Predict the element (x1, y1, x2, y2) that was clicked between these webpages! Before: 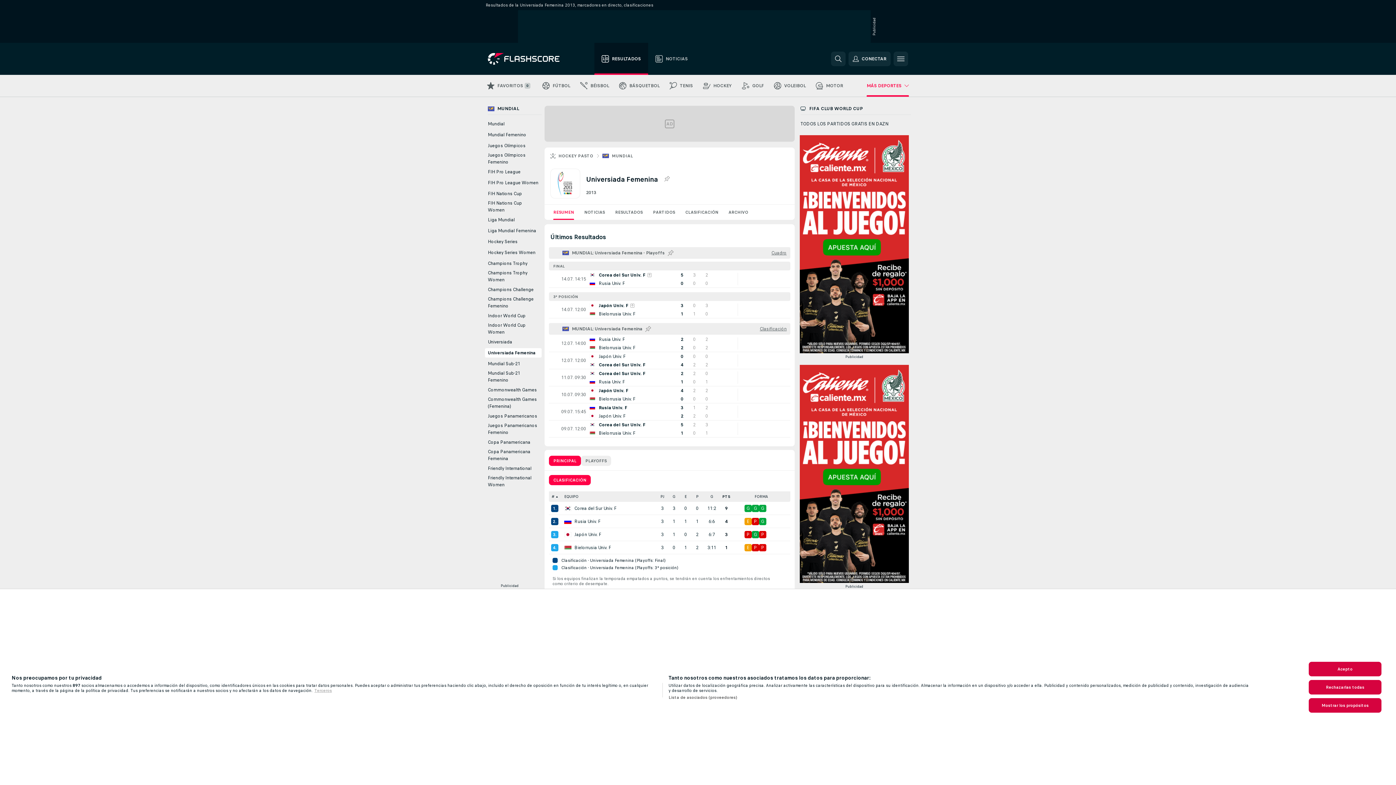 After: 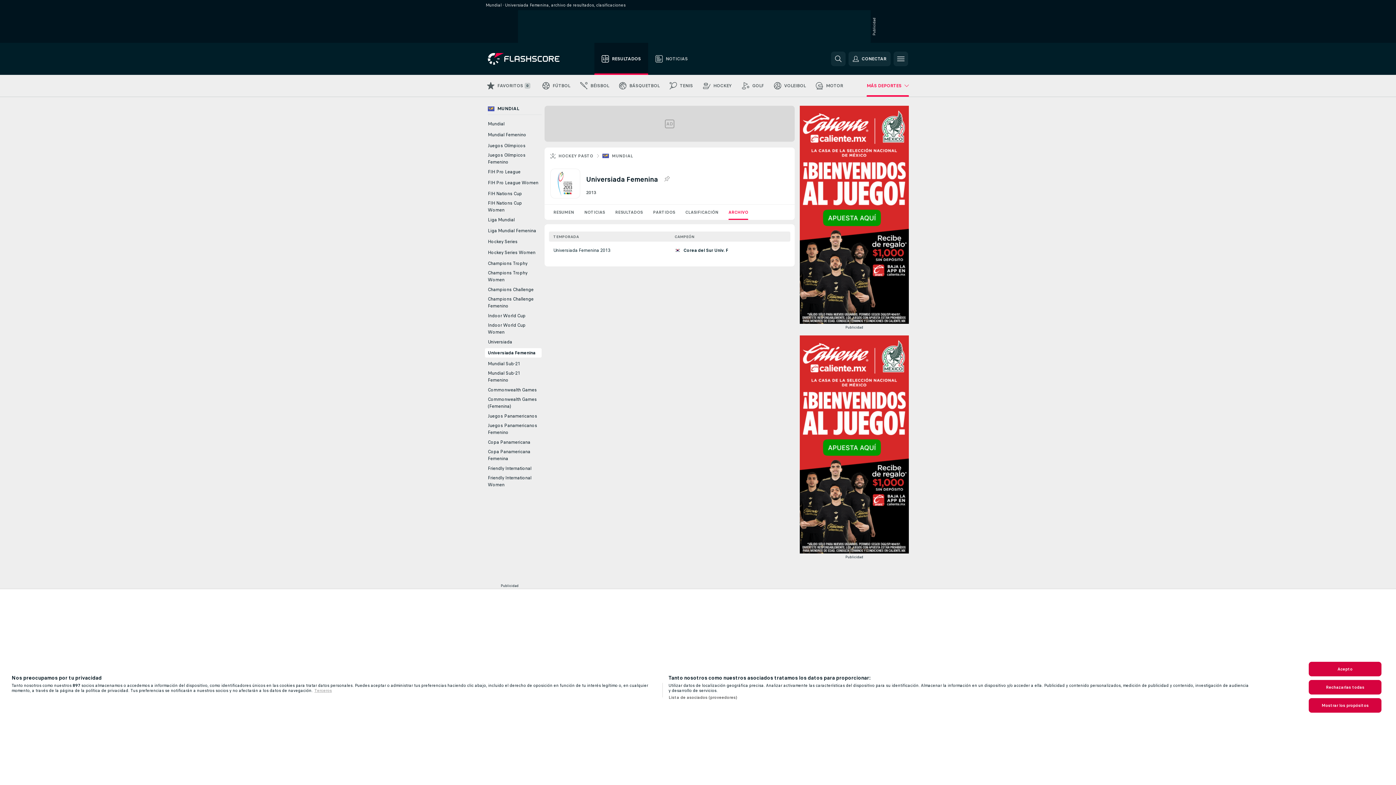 Action: bbox: (723, 204, 753, 220) label: ARCHIVO